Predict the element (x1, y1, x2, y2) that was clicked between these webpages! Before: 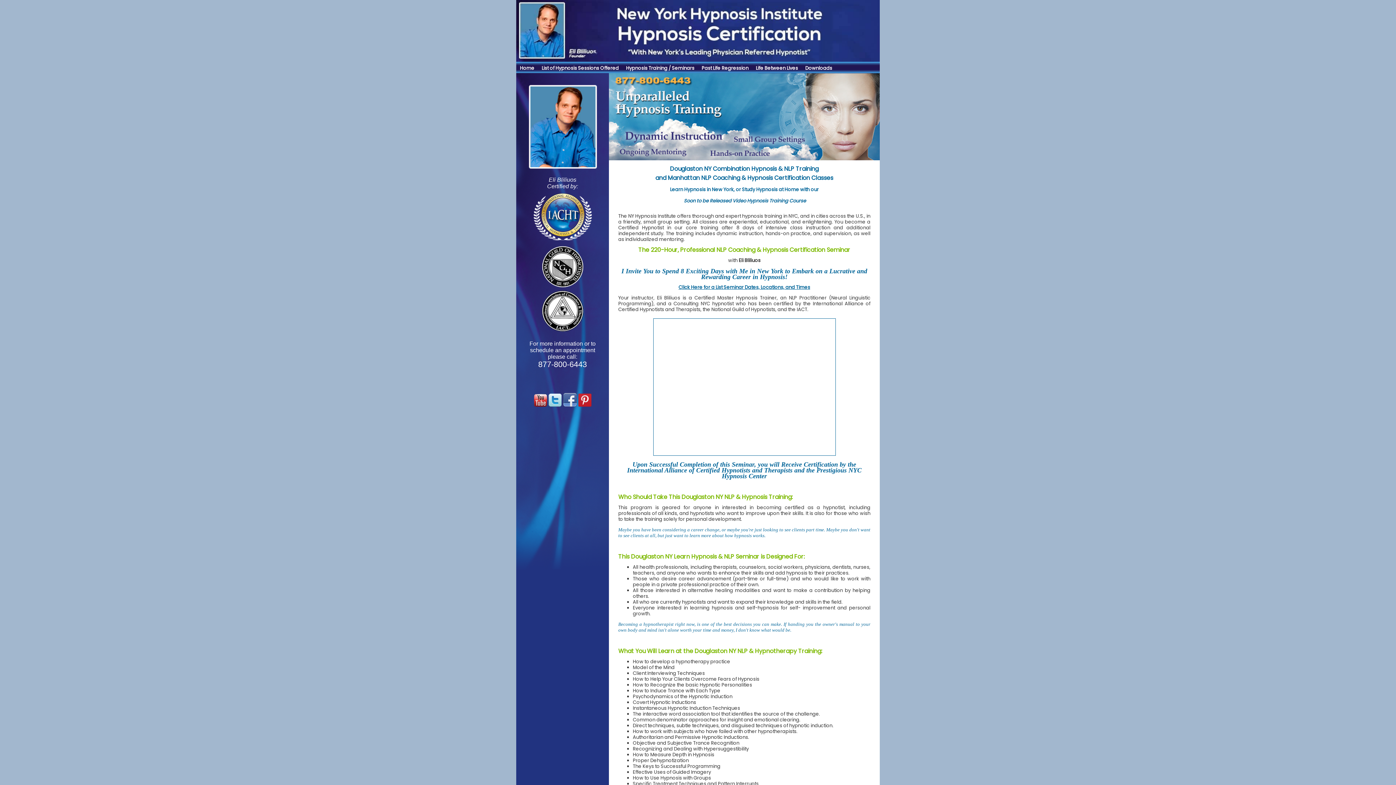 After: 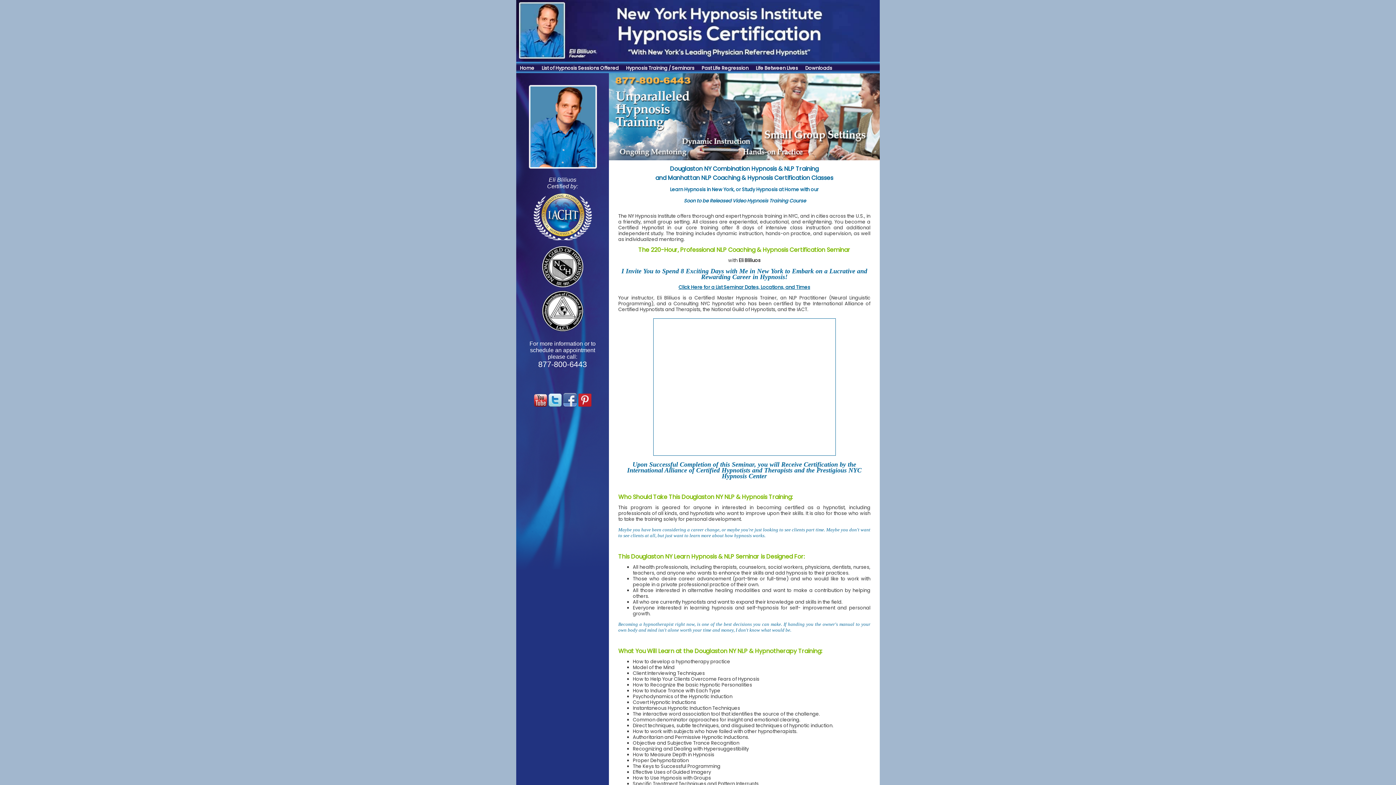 Action: bbox: (578, 400, 591, 409)